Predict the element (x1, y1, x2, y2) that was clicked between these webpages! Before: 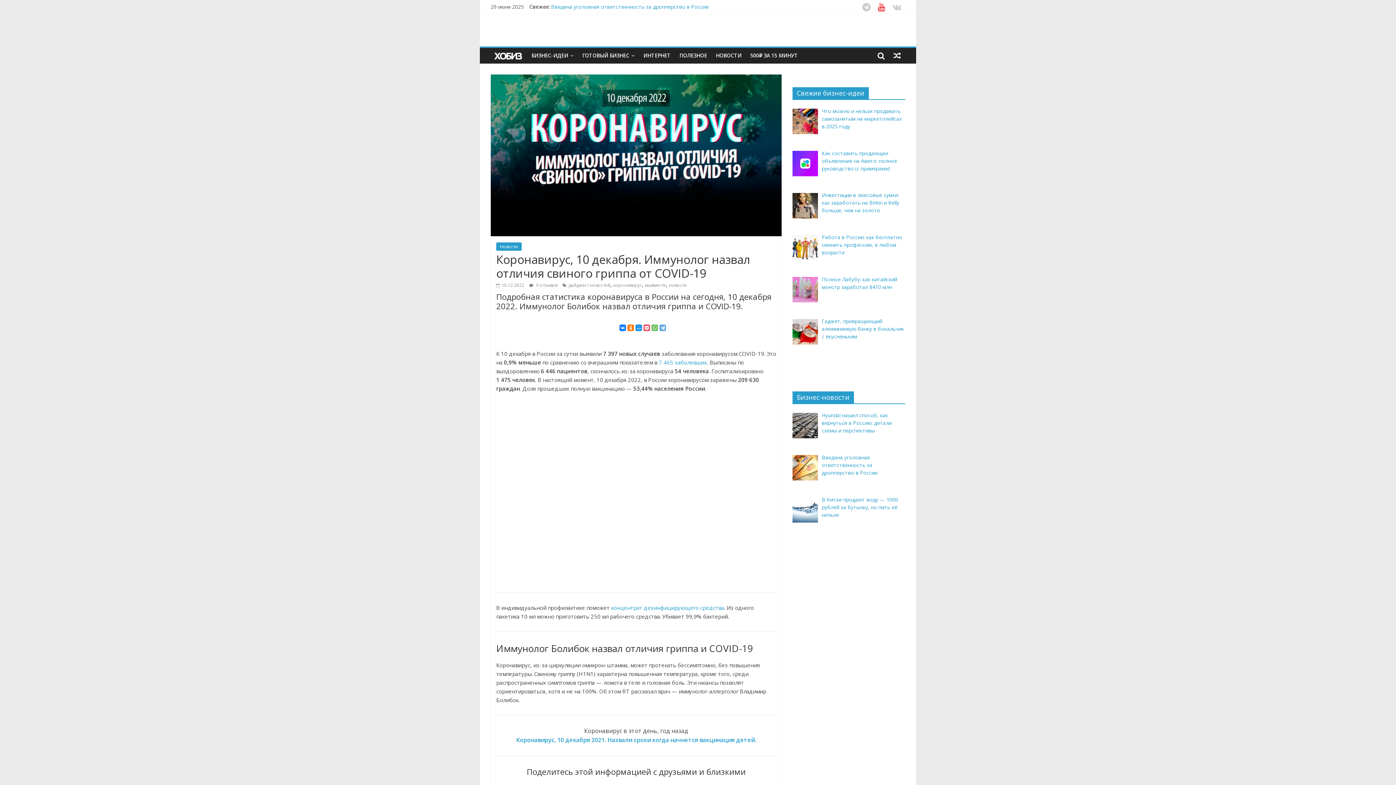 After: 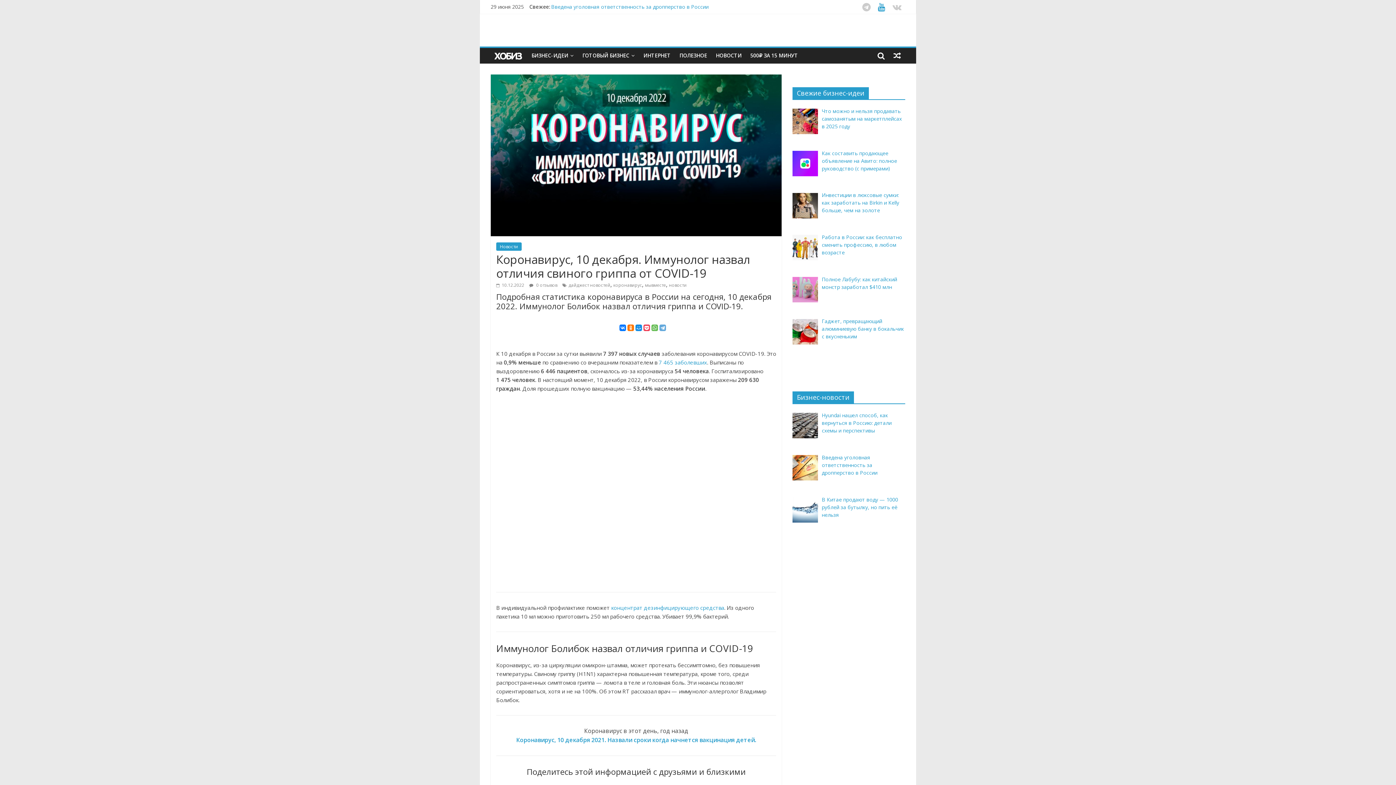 Action: bbox: (874, 4, 889, 11)